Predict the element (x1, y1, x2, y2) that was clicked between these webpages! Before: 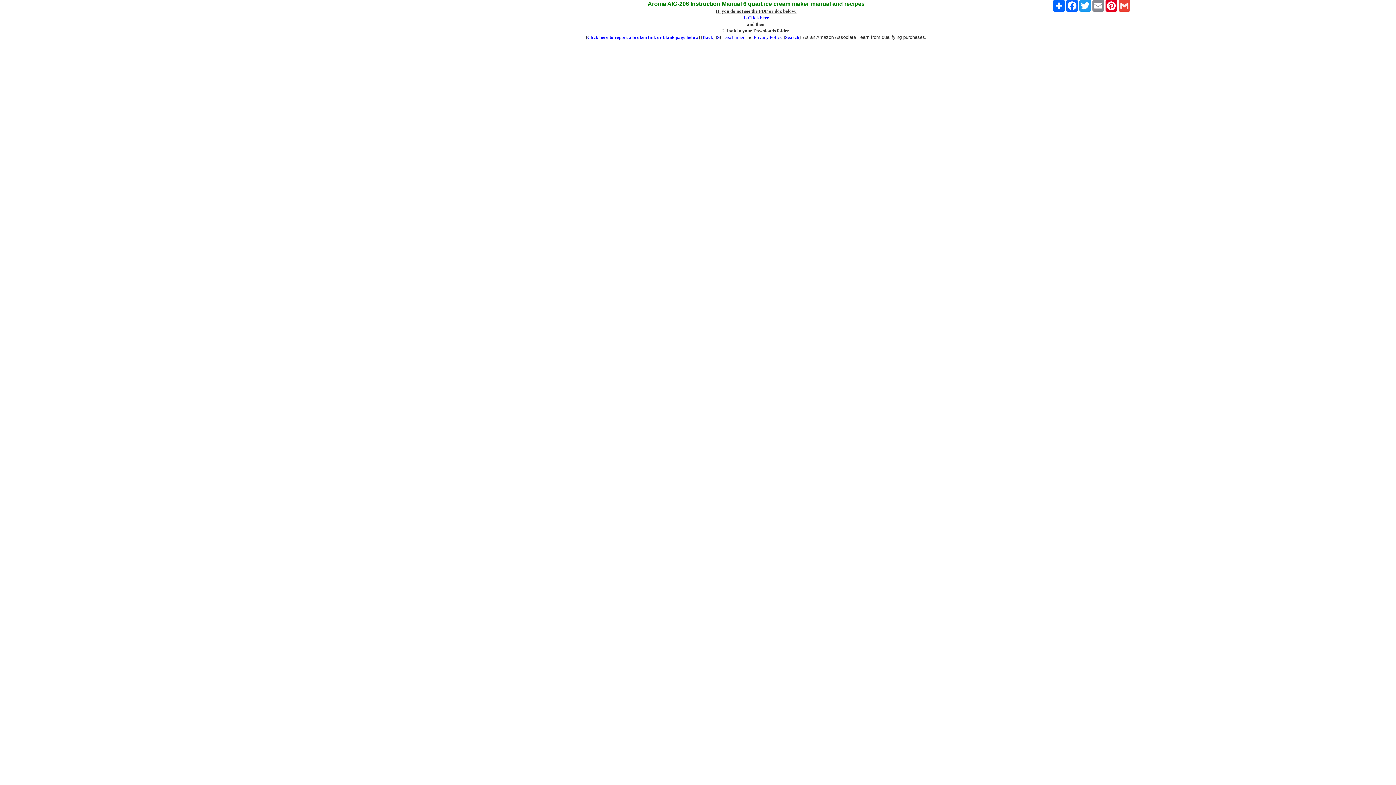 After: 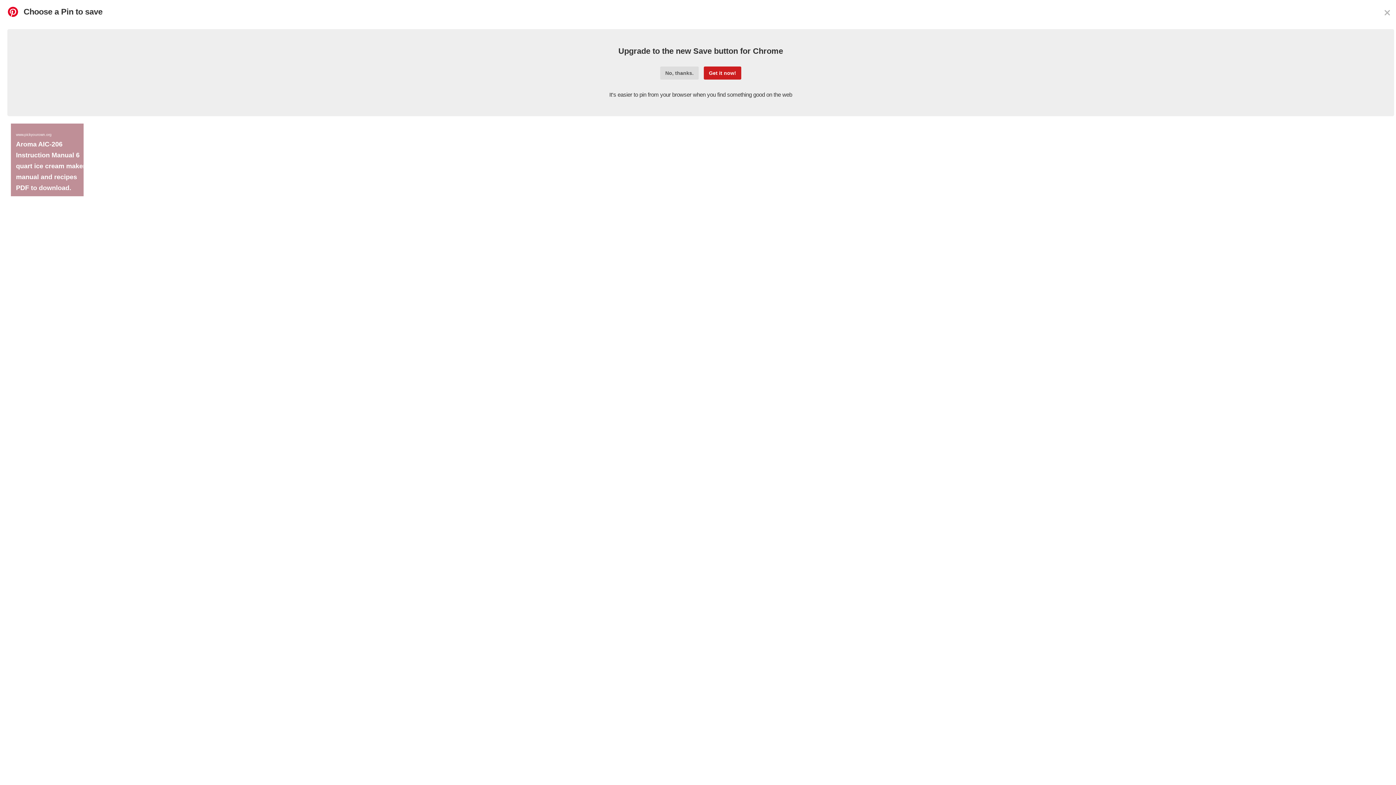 Action: label: Pinterest bbox: (1105, 0, 1118, 11)